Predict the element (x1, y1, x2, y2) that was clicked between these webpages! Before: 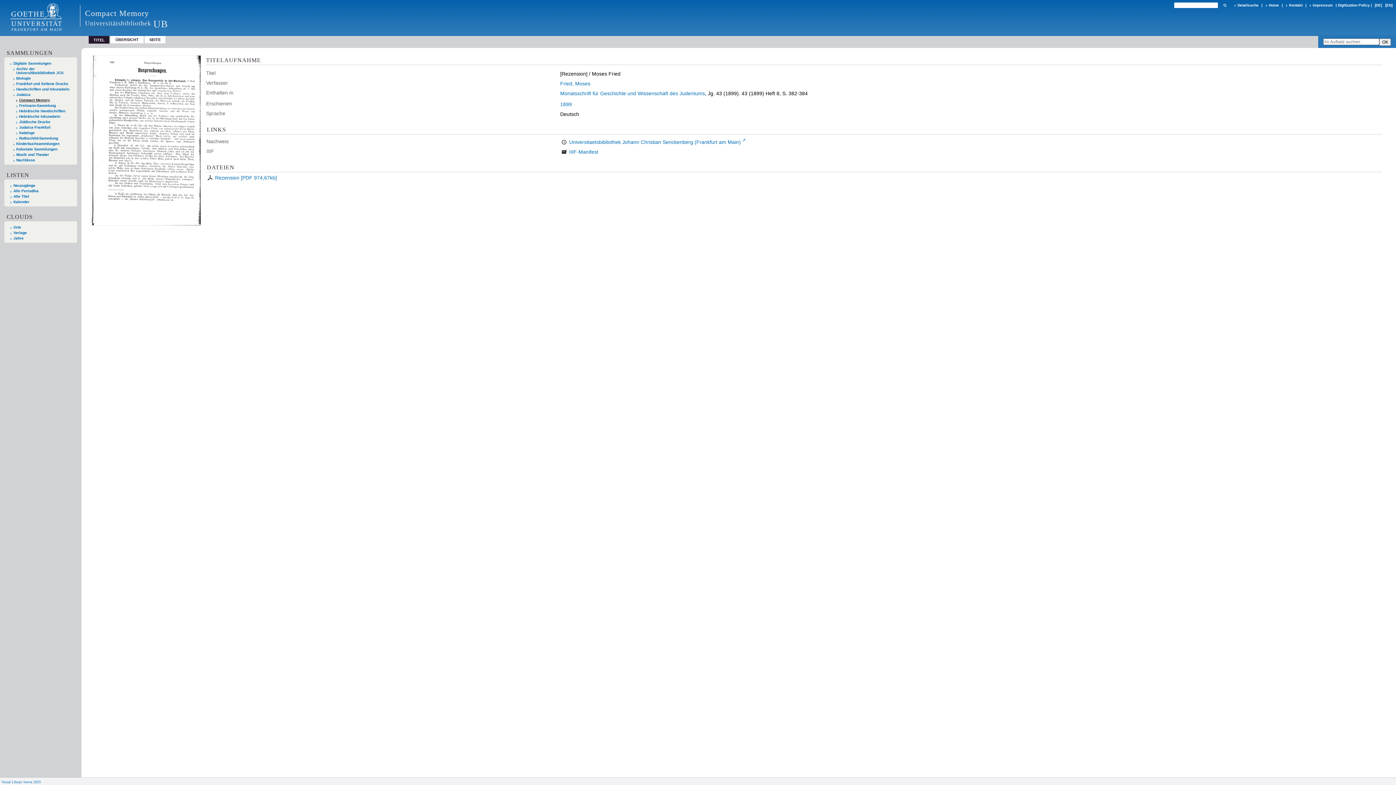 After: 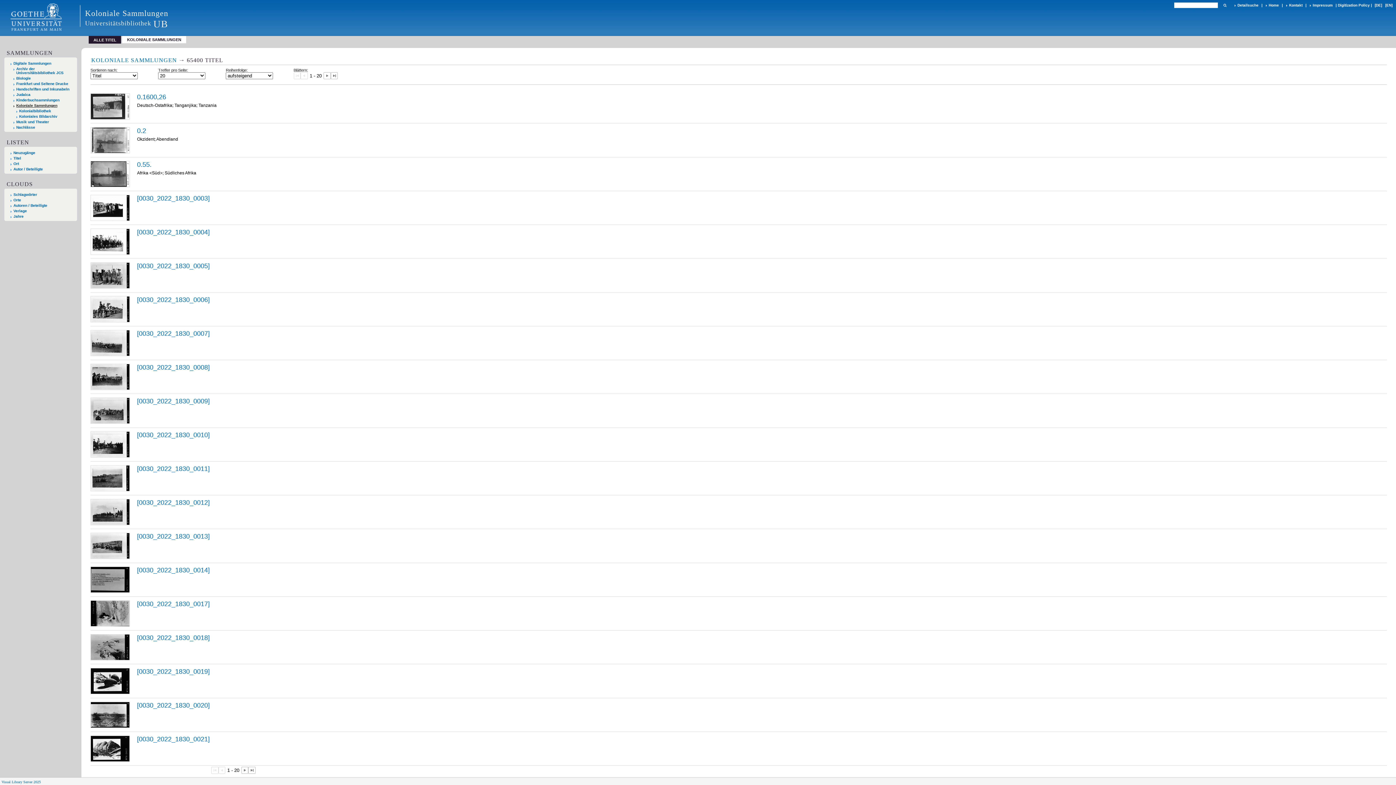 Action: bbox: (13, 147, 70, 151) label: Koloniale Sammlungen